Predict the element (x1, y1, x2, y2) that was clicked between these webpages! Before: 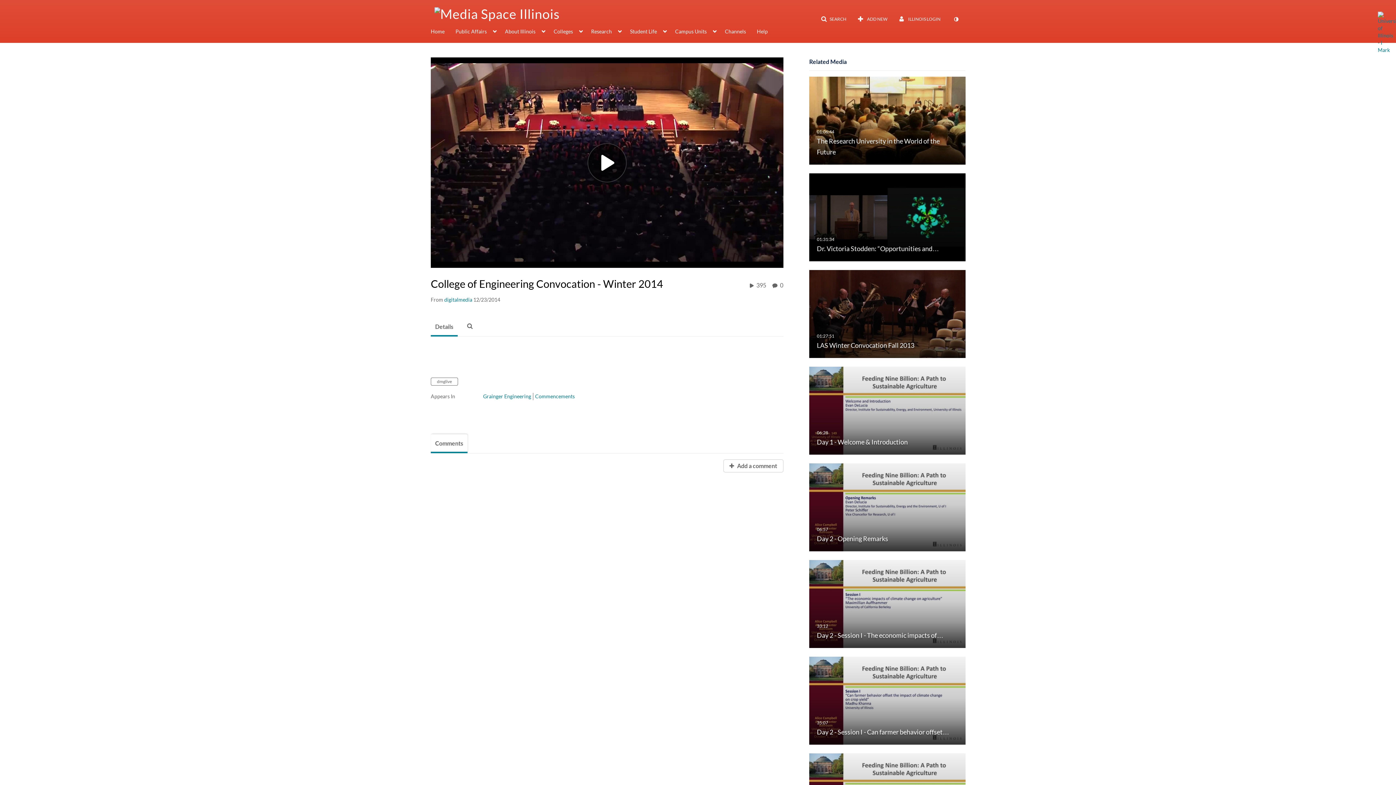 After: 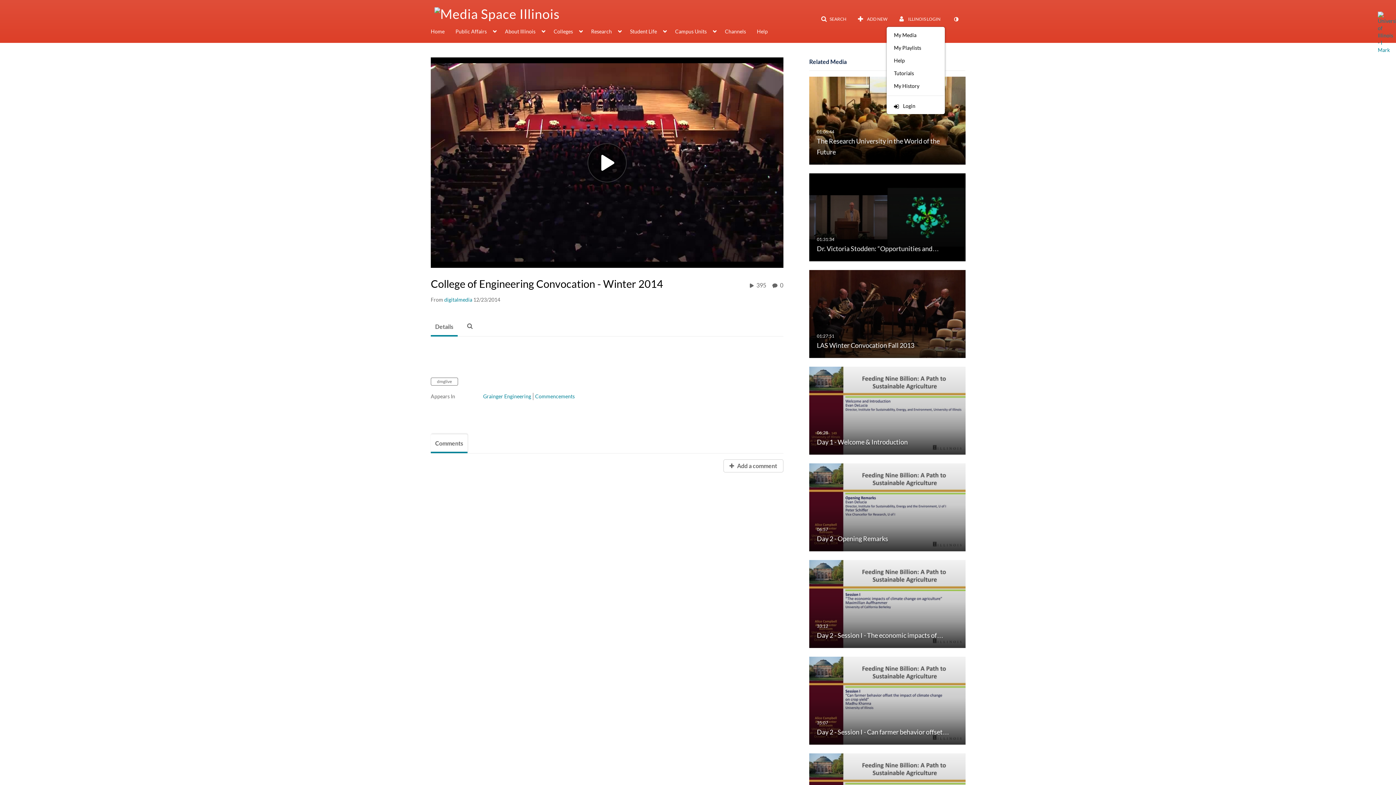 Action: label:  ILLINOIS LOGIN bbox: (894, 12, 945, 25)